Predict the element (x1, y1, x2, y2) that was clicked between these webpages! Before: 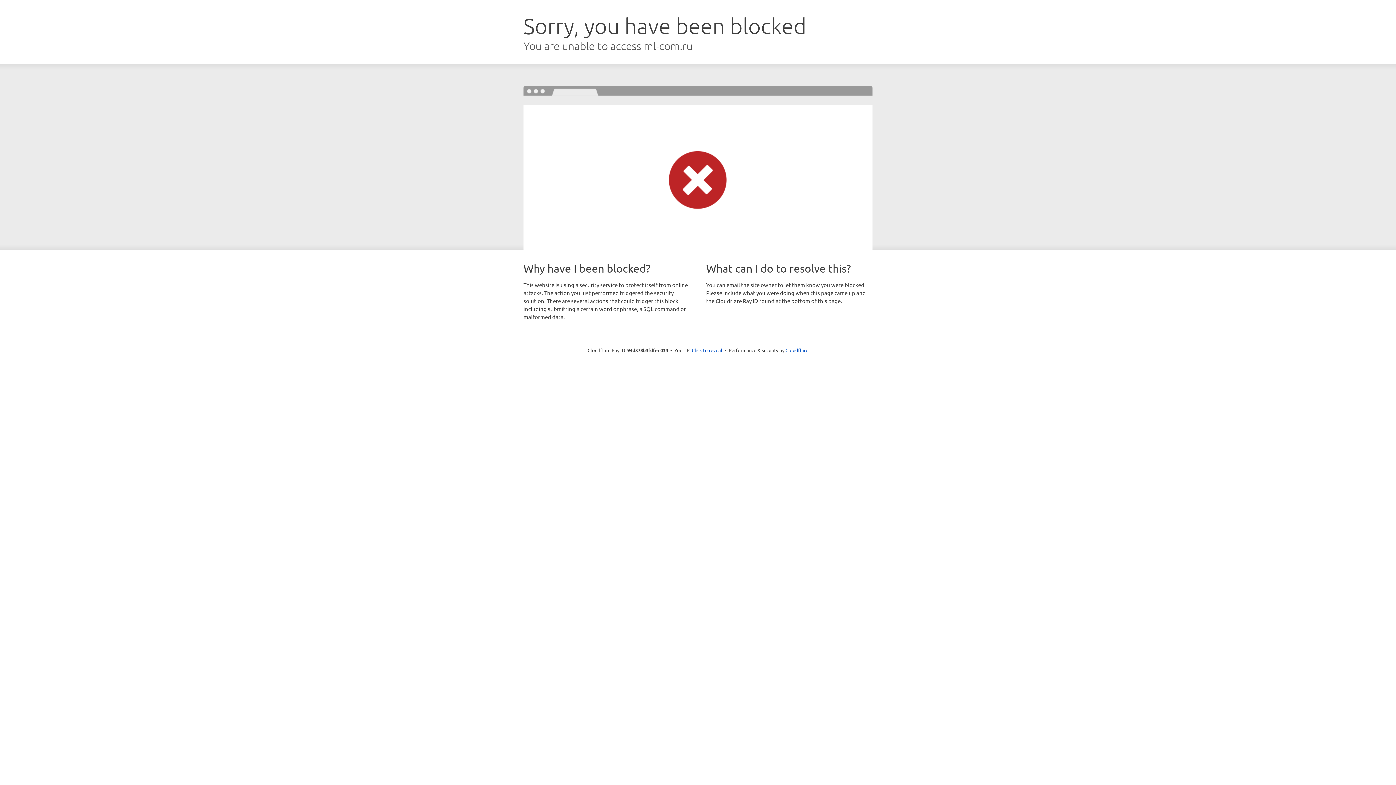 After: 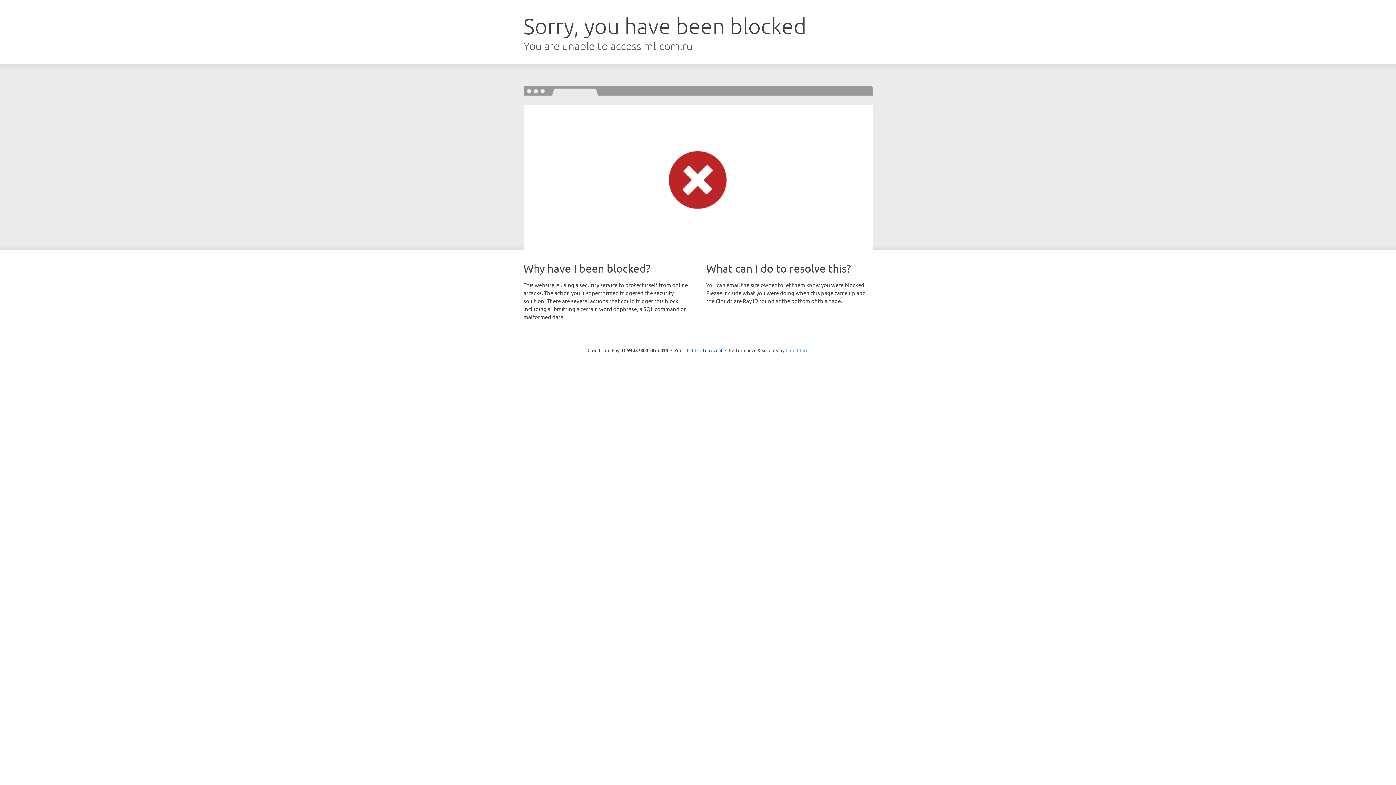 Action: bbox: (785, 347, 808, 353) label: Cloudflare